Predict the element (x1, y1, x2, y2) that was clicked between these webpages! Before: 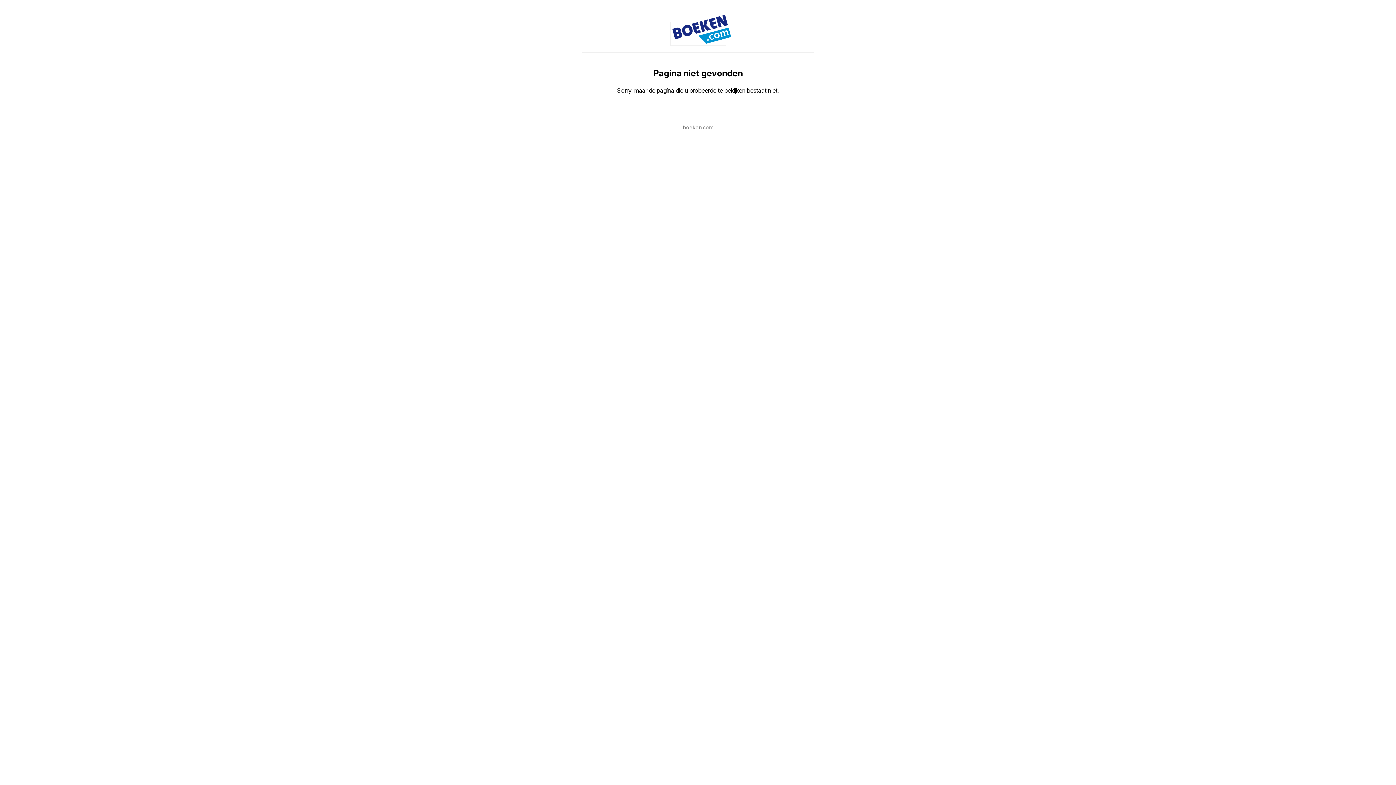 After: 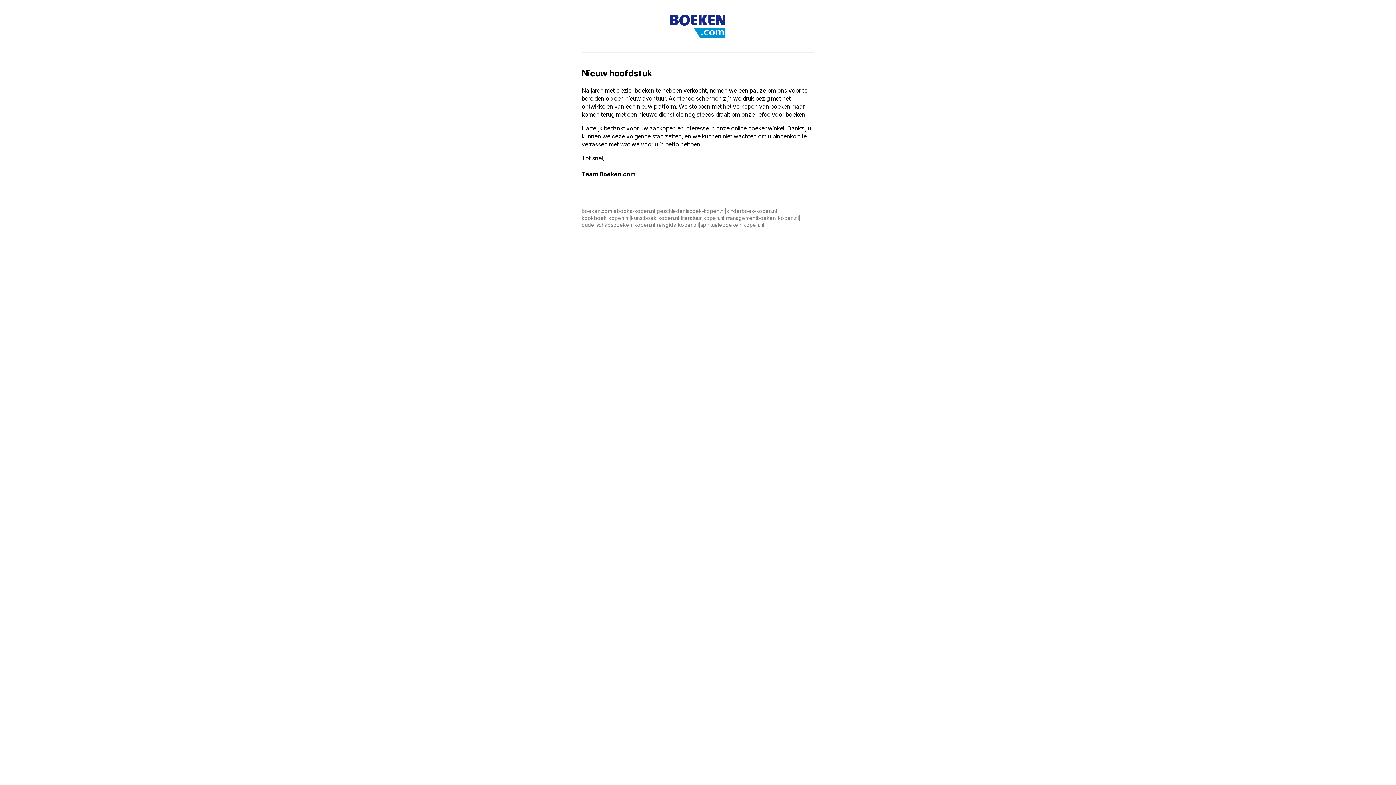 Action: label: boeken.com bbox: (683, 124, 713, 130)